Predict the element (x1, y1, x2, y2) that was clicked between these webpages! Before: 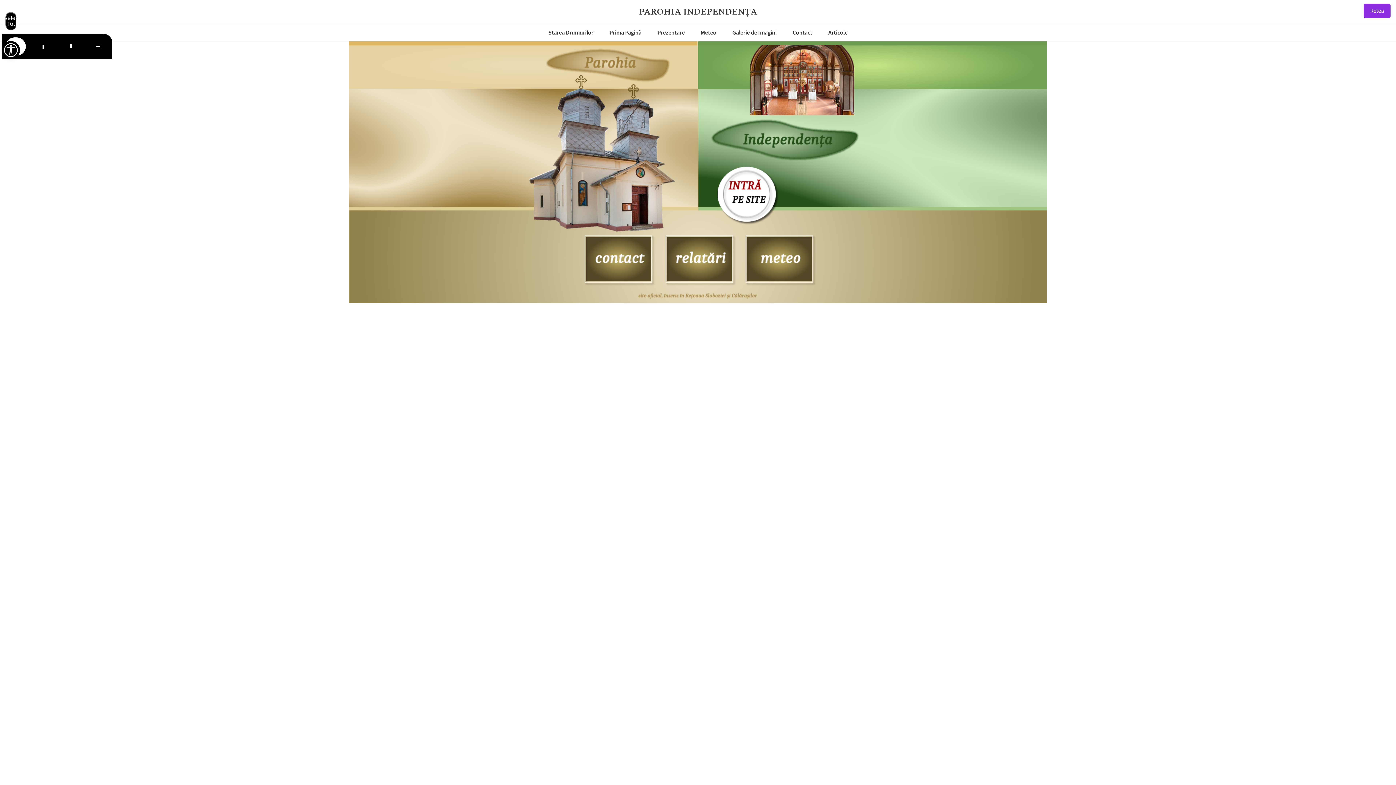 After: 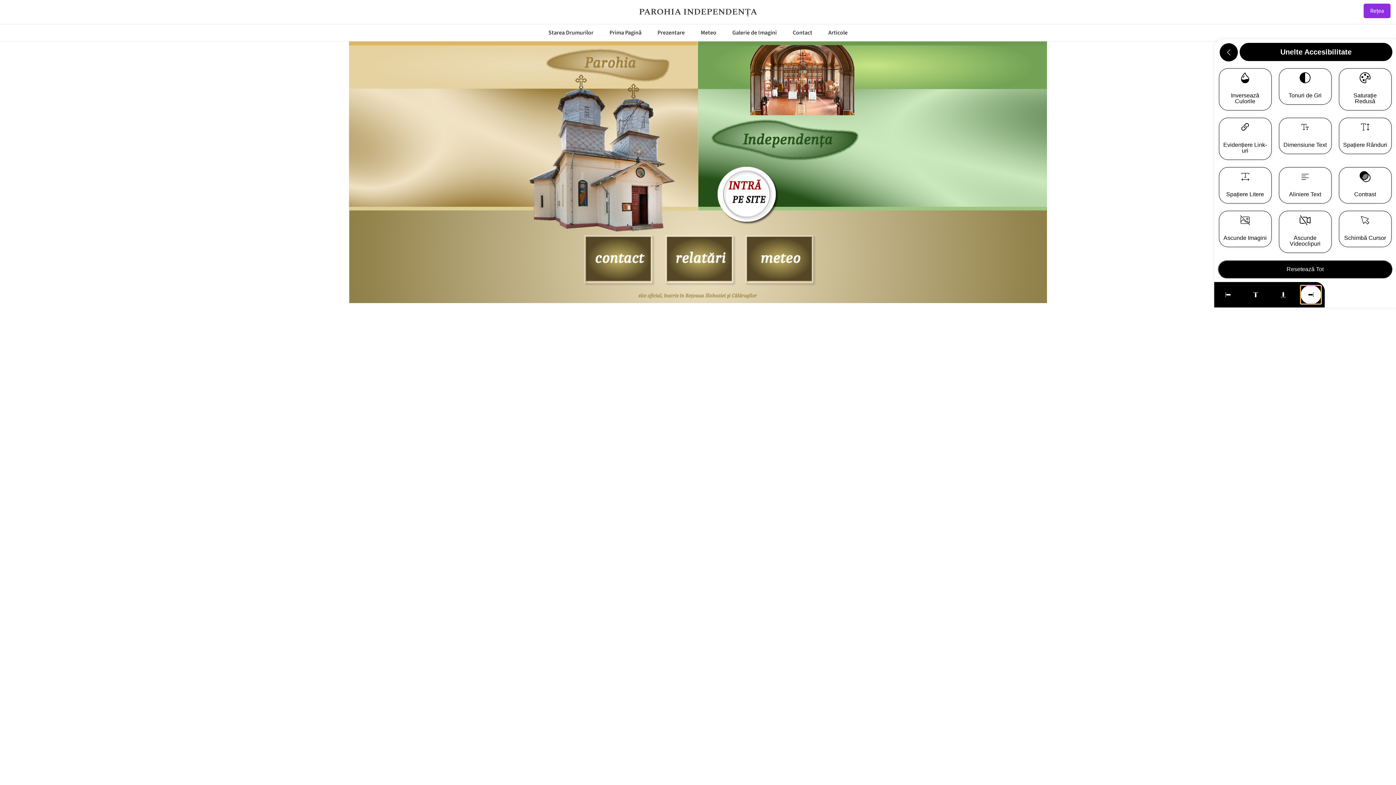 Action: bbox: (88, 37, 108, 55)